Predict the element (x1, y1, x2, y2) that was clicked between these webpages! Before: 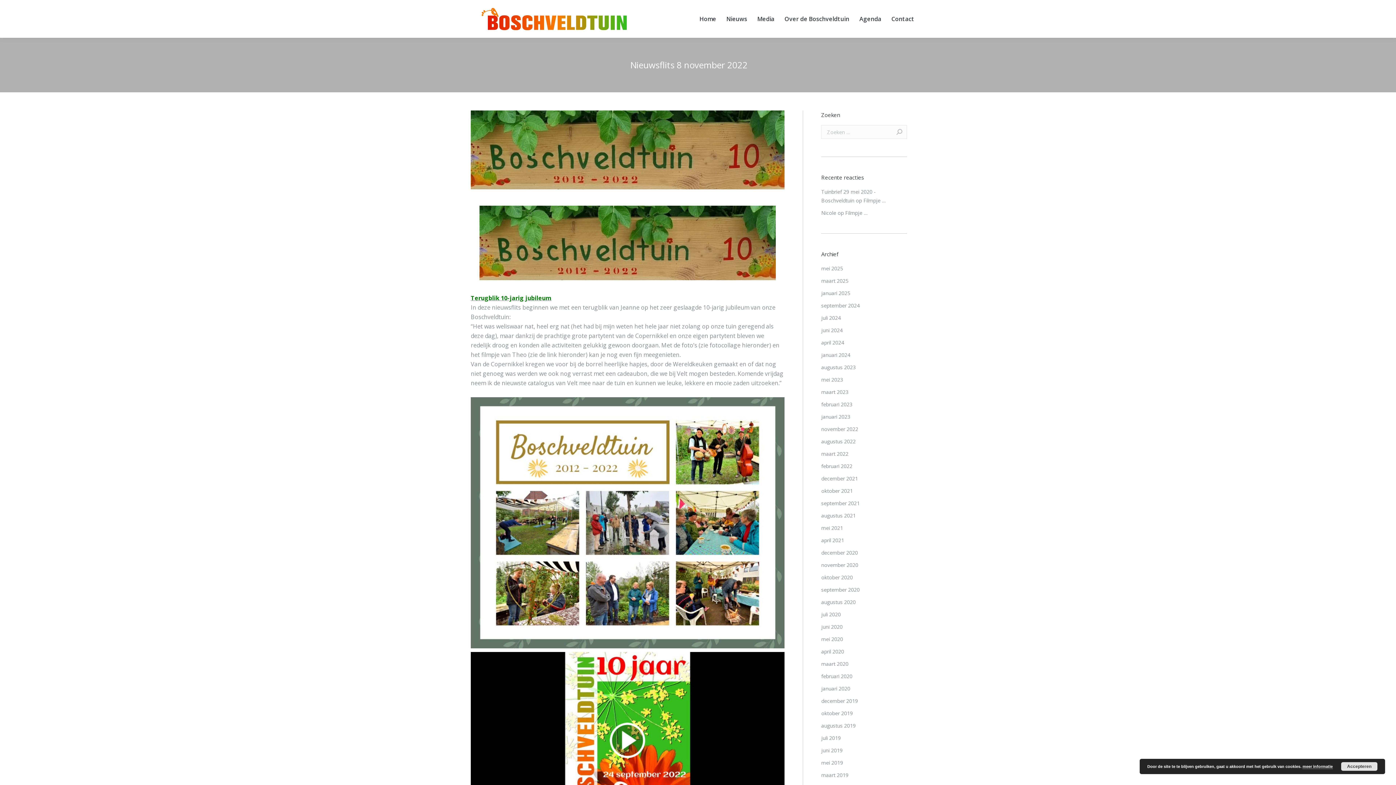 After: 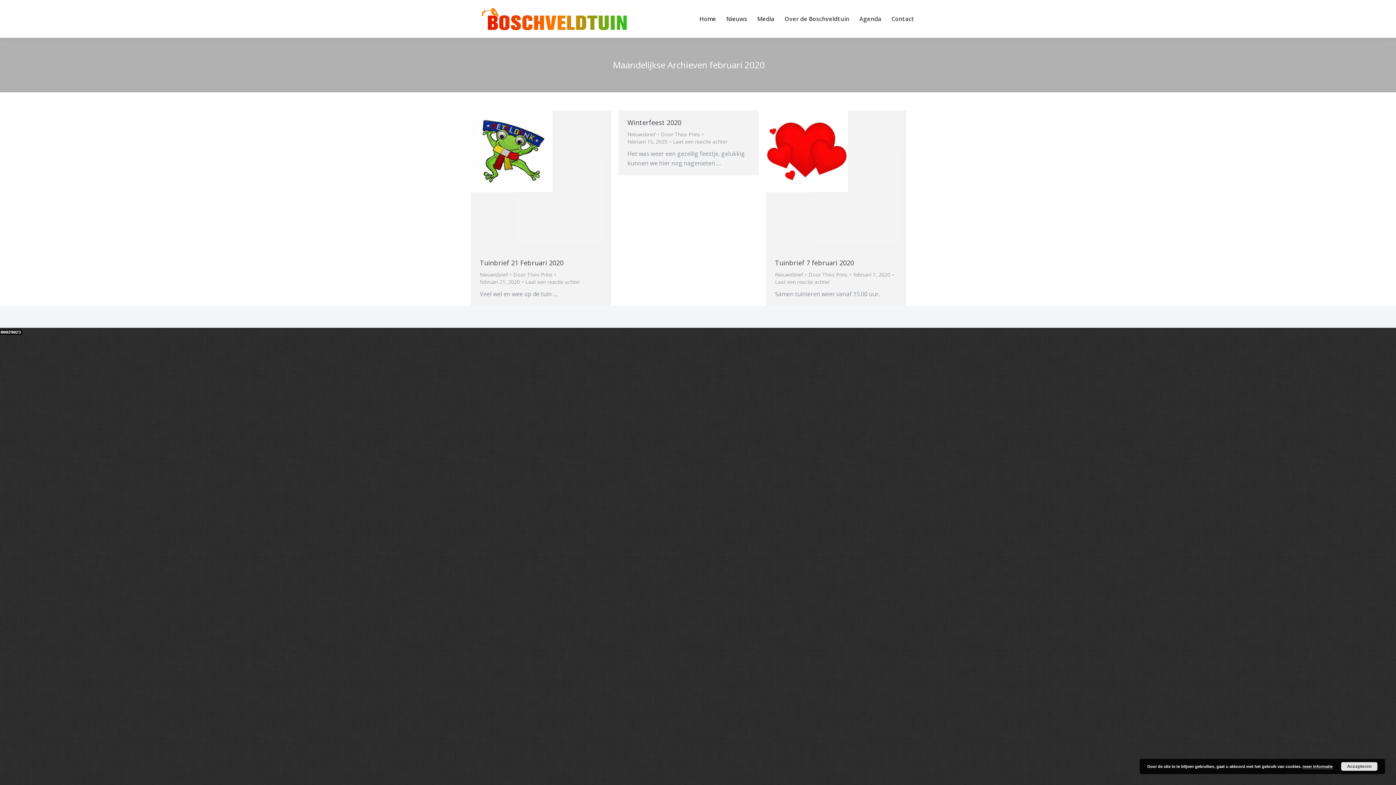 Action: bbox: (821, 672, 852, 681) label: februari 2020